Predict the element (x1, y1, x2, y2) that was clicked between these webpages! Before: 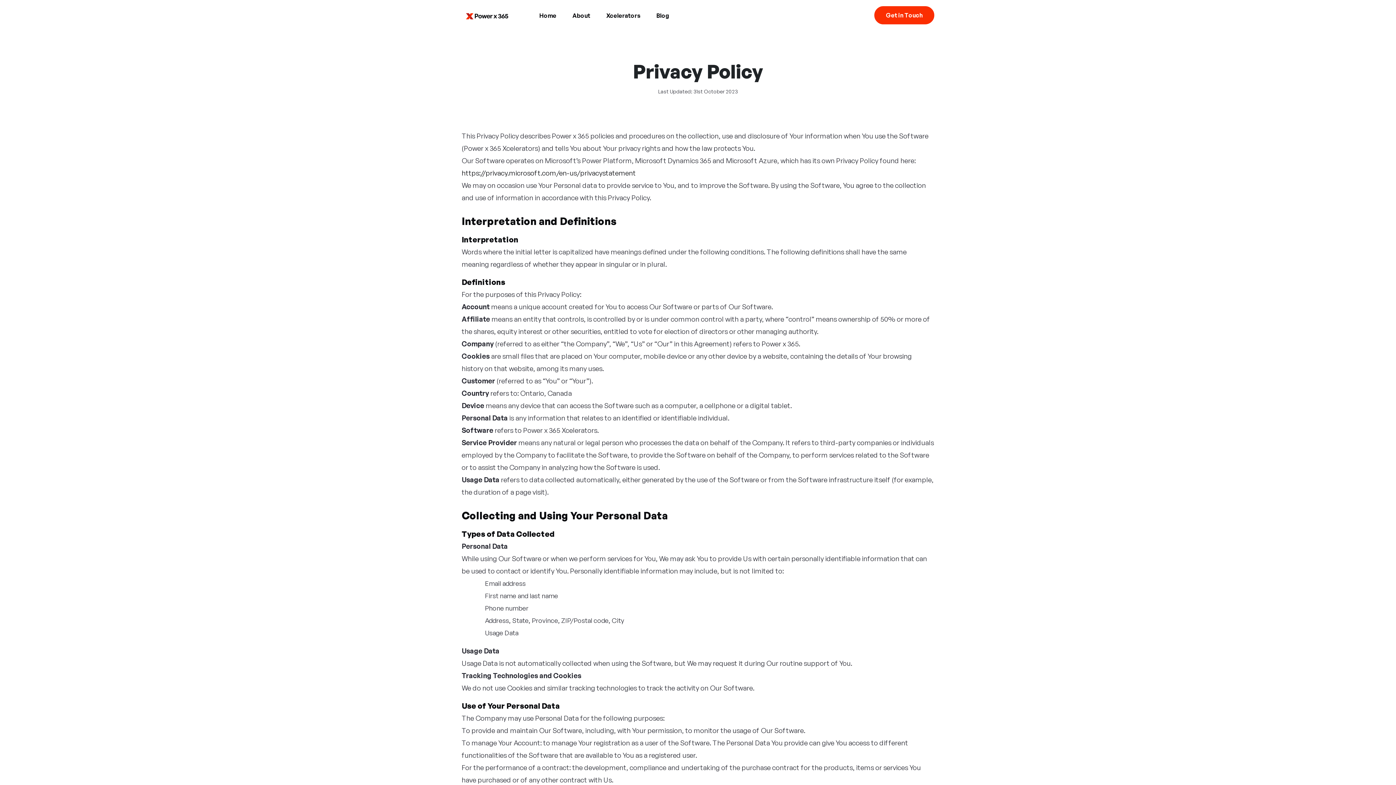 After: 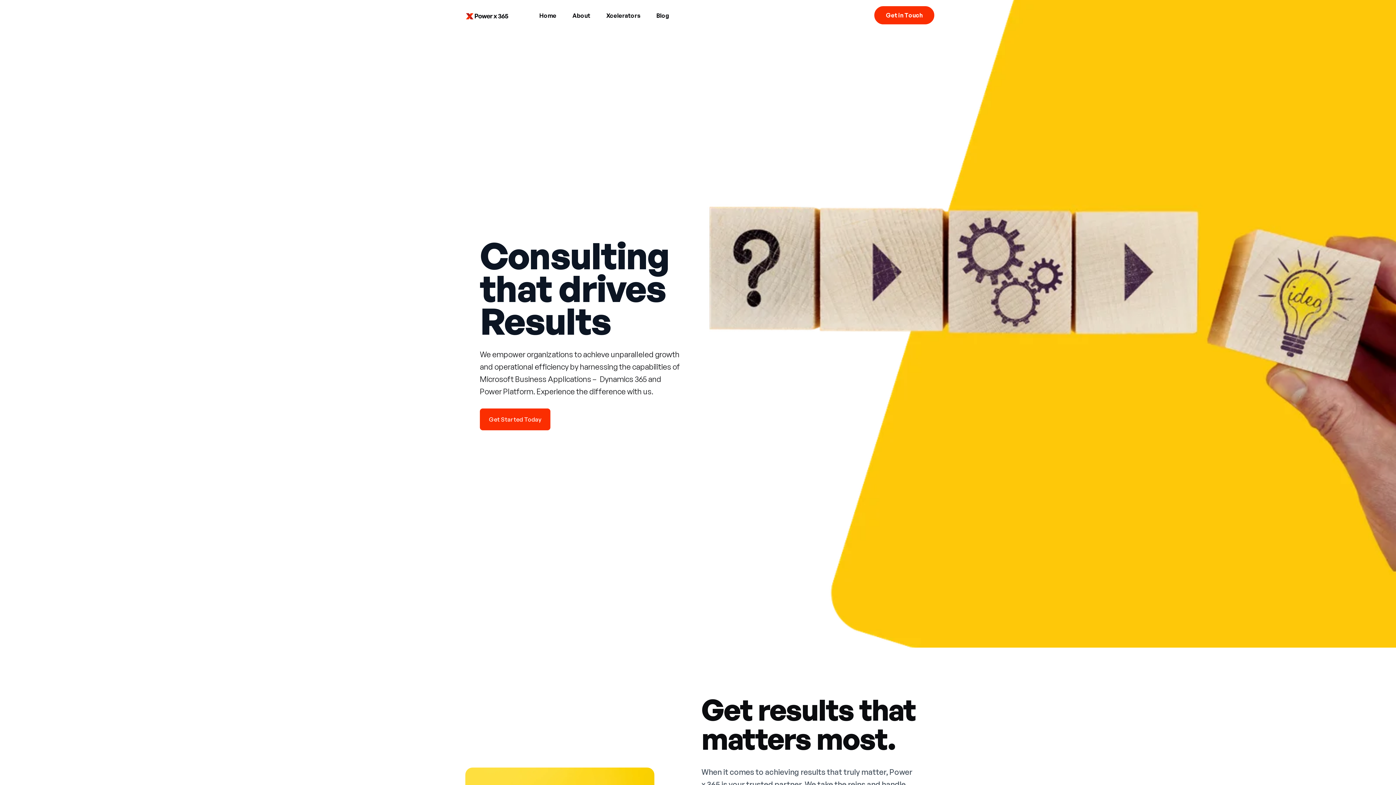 Action: label: Home bbox: (539, 4, 559, 26)